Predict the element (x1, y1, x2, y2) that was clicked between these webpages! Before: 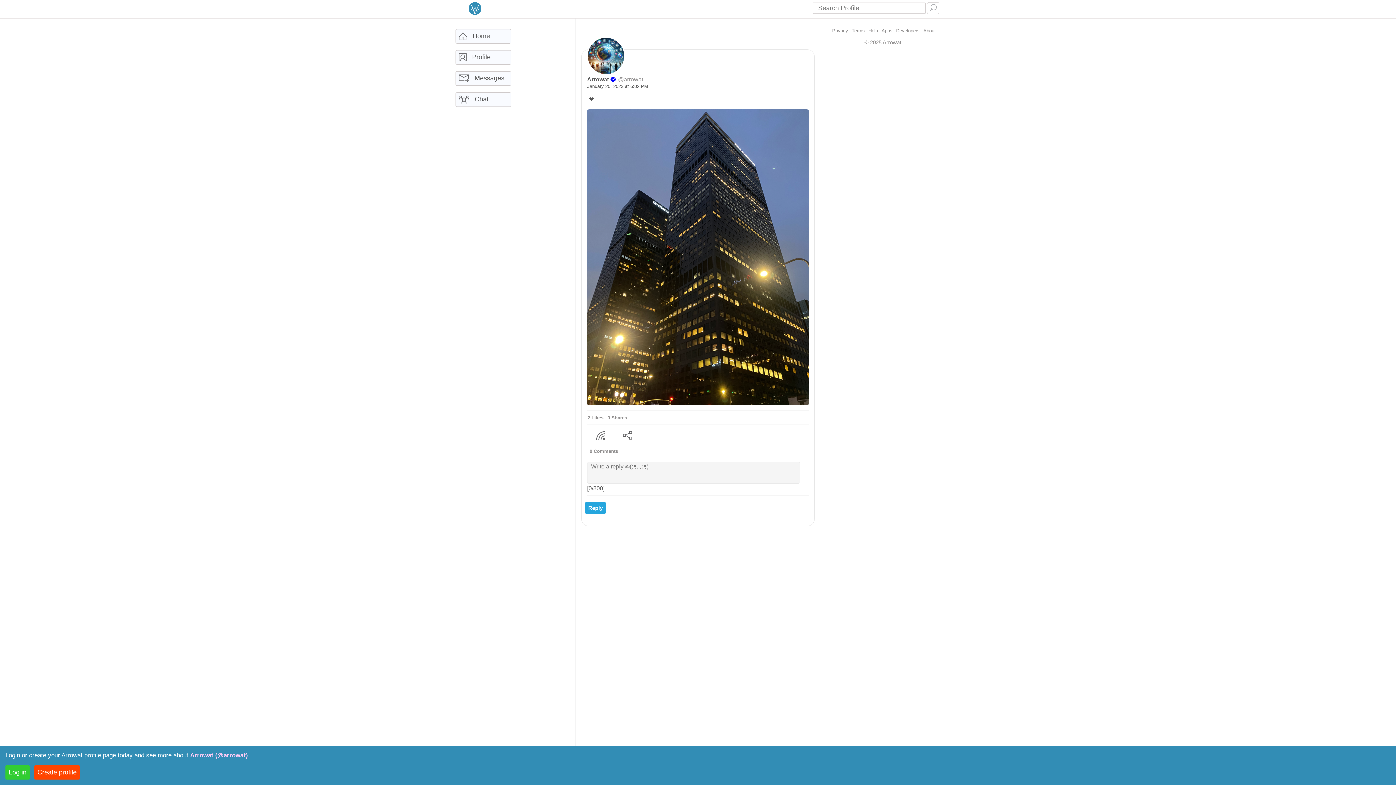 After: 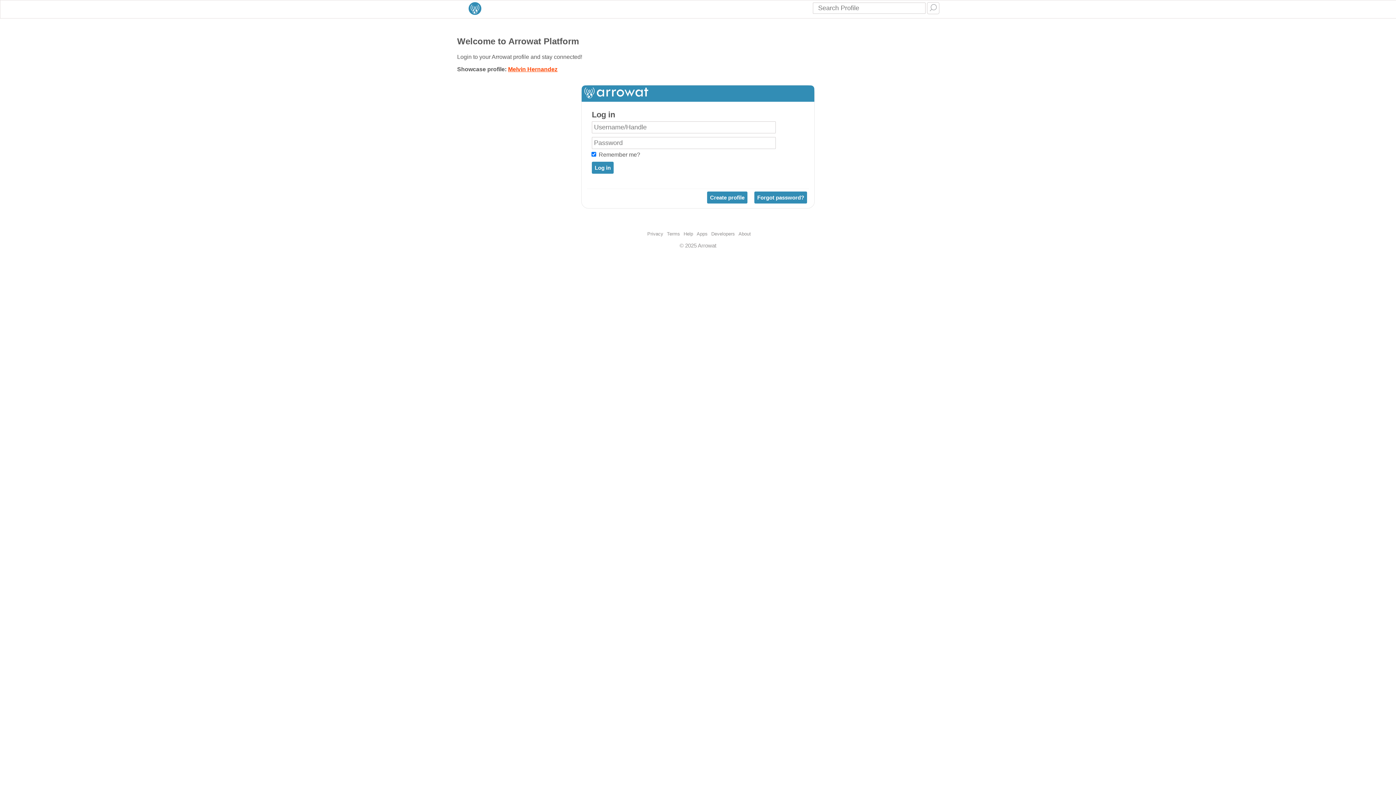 Action: bbox: (458, 32, 507, 40) label: Home